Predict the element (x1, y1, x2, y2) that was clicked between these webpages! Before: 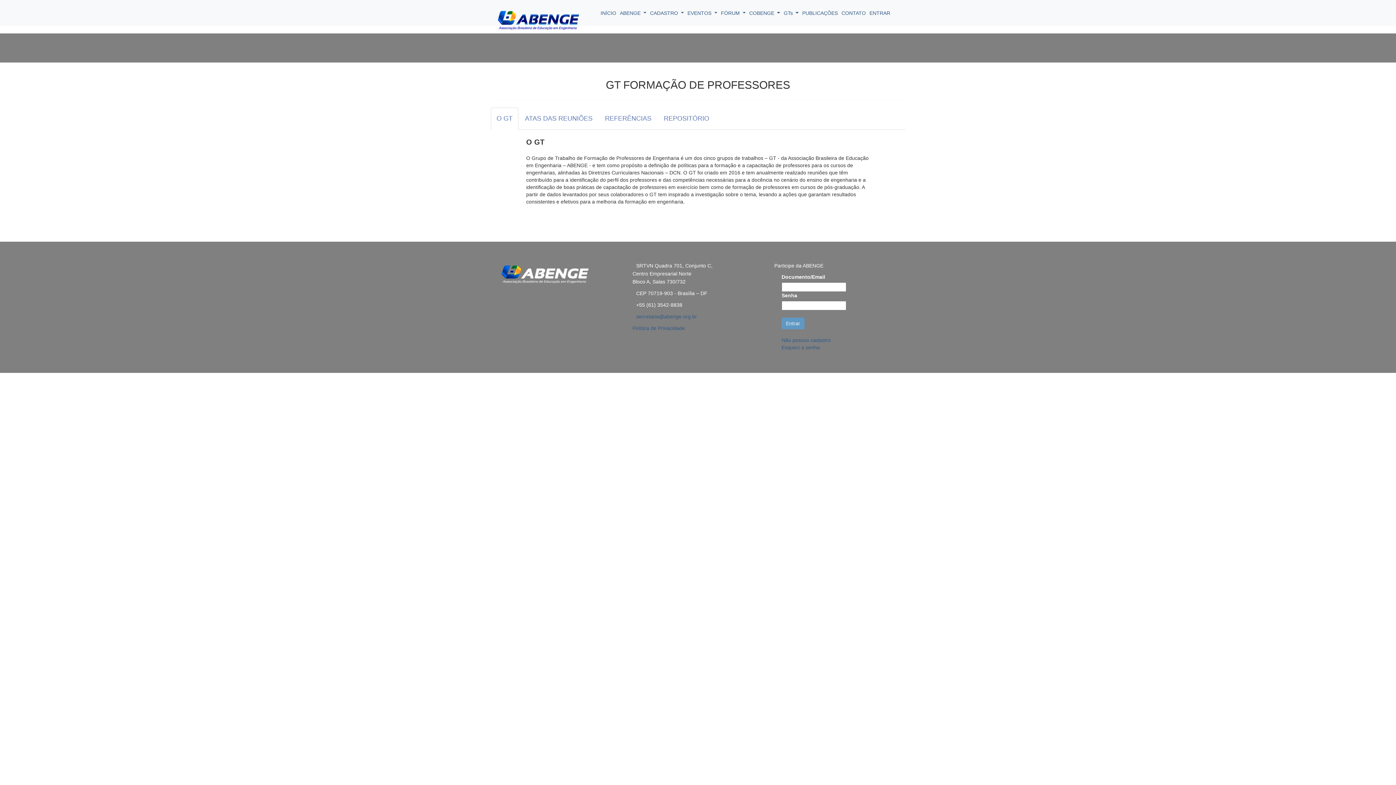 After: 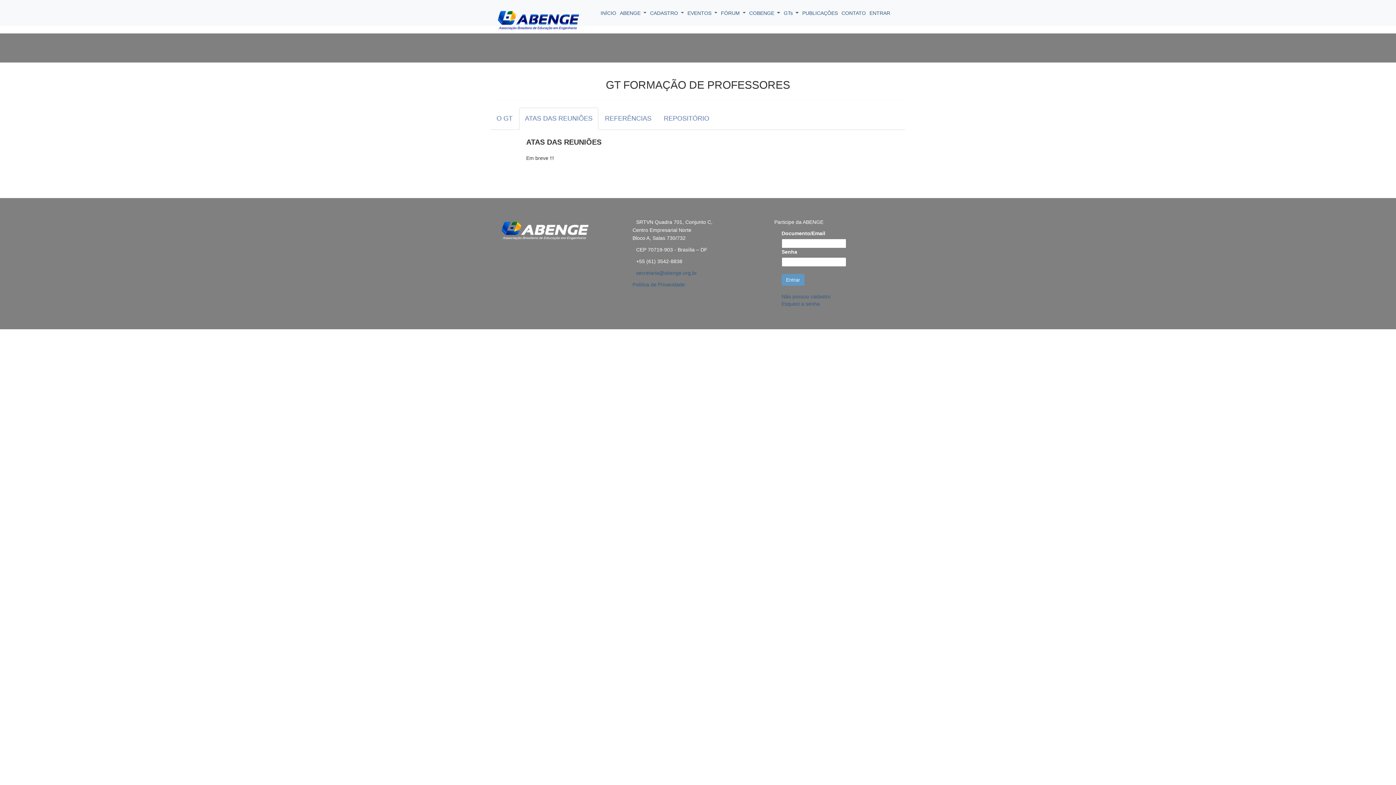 Action: label: ATAS DAS REUNIÕES bbox: (519, 107, 598, 129)